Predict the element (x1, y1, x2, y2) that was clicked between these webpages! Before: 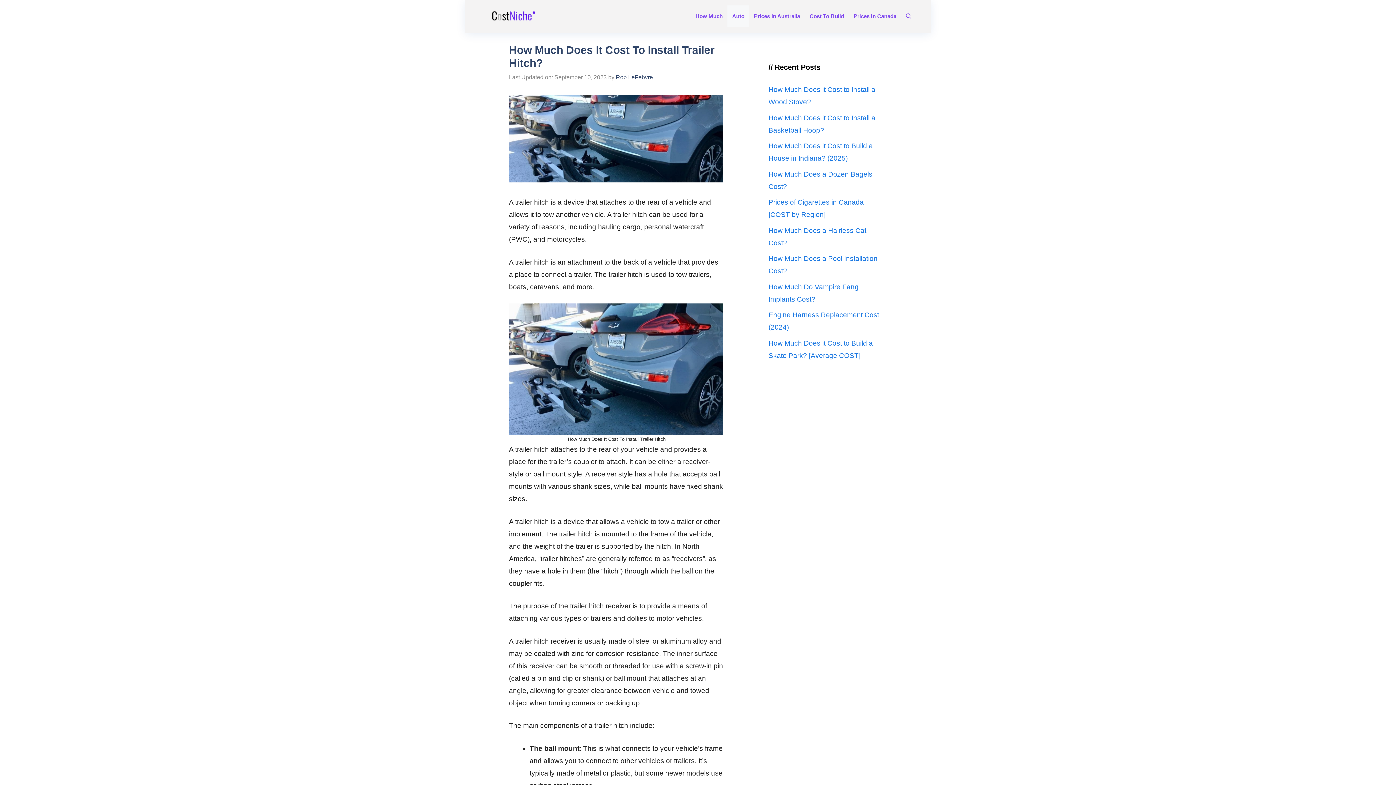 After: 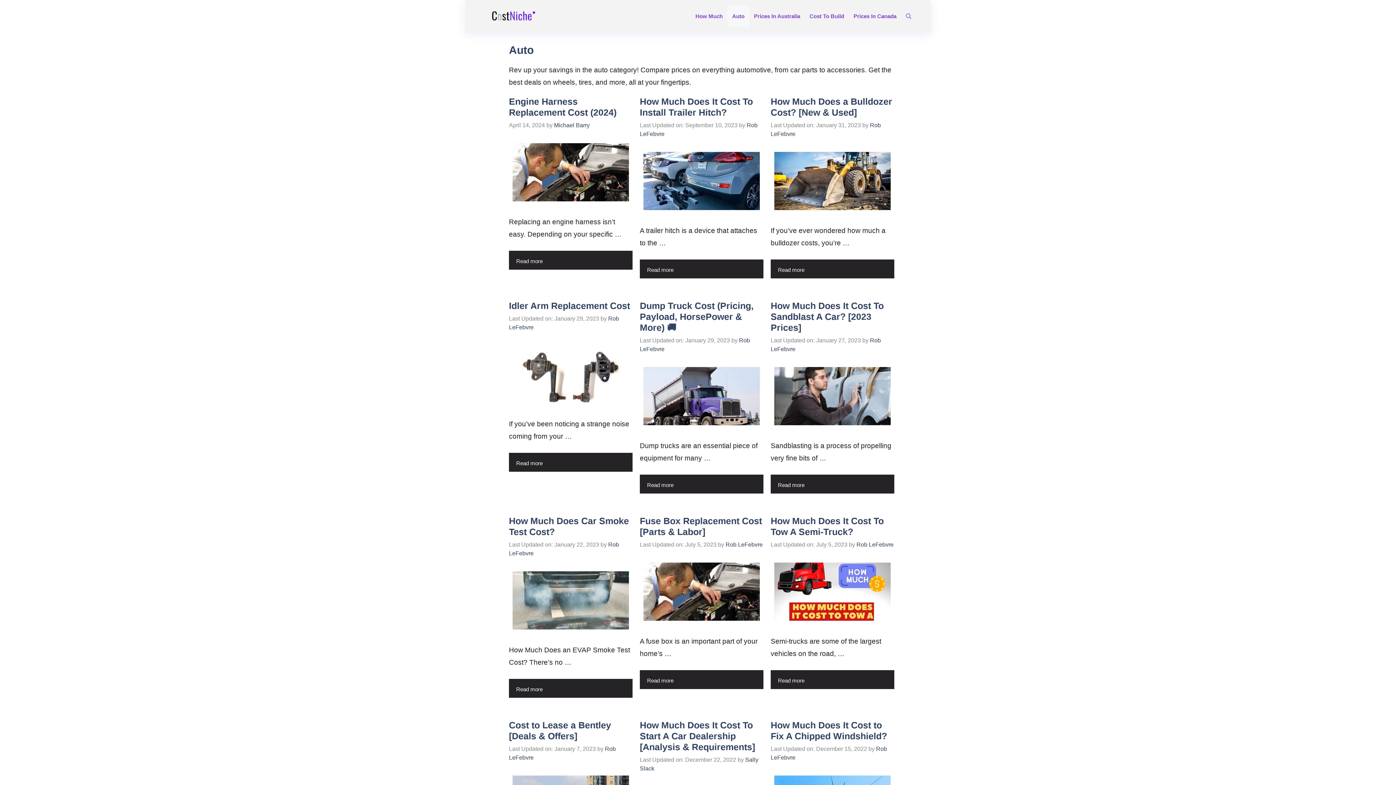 Action: bbox: (727, 5, 749, 27) label: Auto